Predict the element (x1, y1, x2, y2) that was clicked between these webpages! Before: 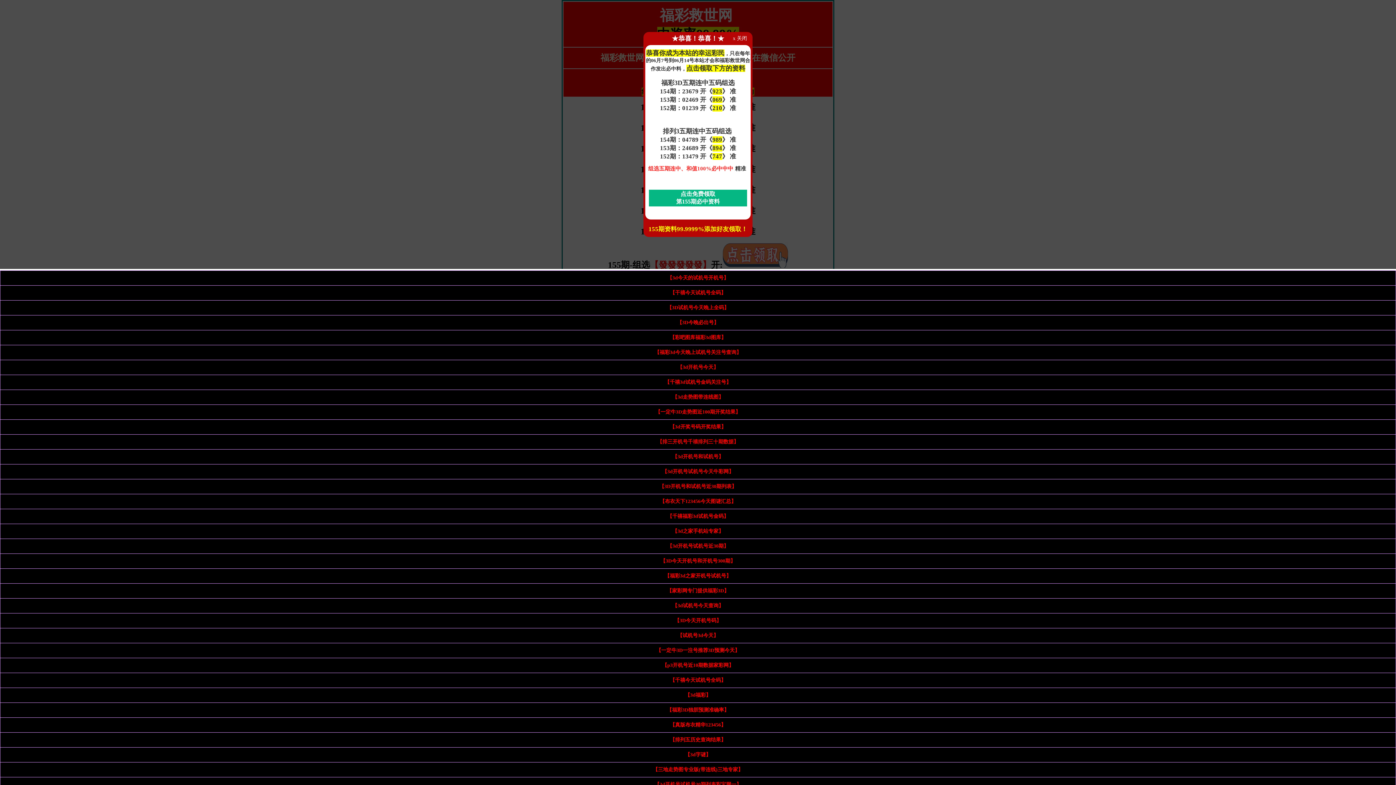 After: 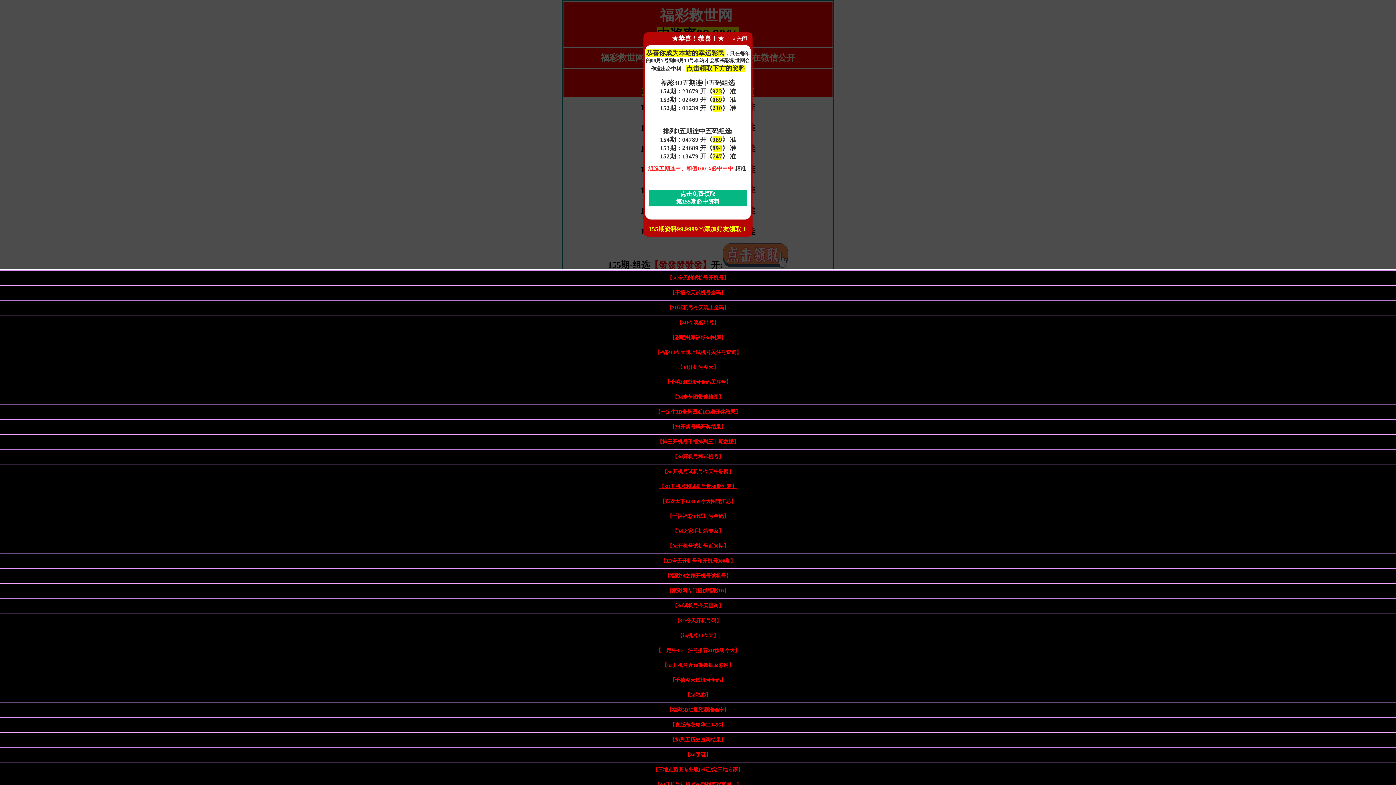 Action: label: 【3D开机号和试机号近30期列表】 bbox: (659, 484, 736, 489)